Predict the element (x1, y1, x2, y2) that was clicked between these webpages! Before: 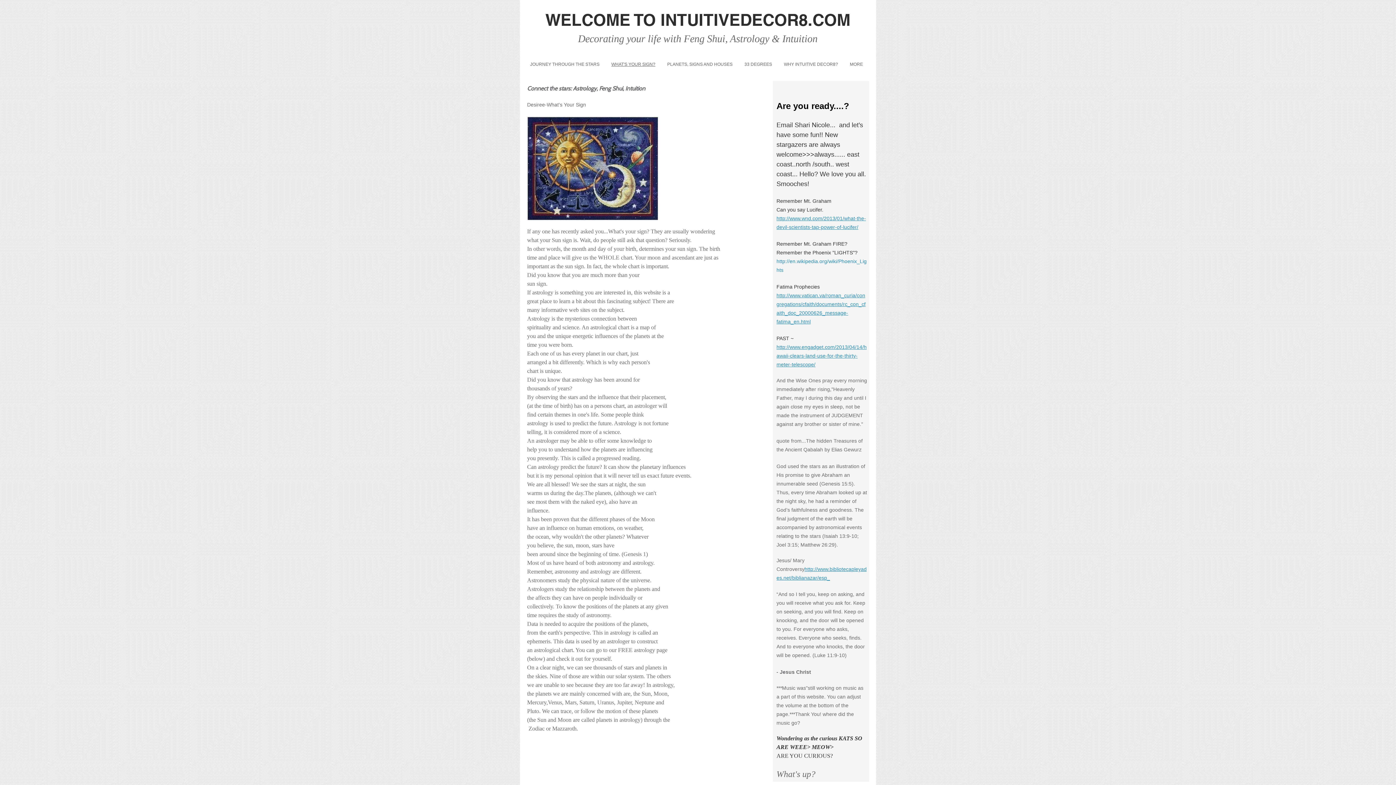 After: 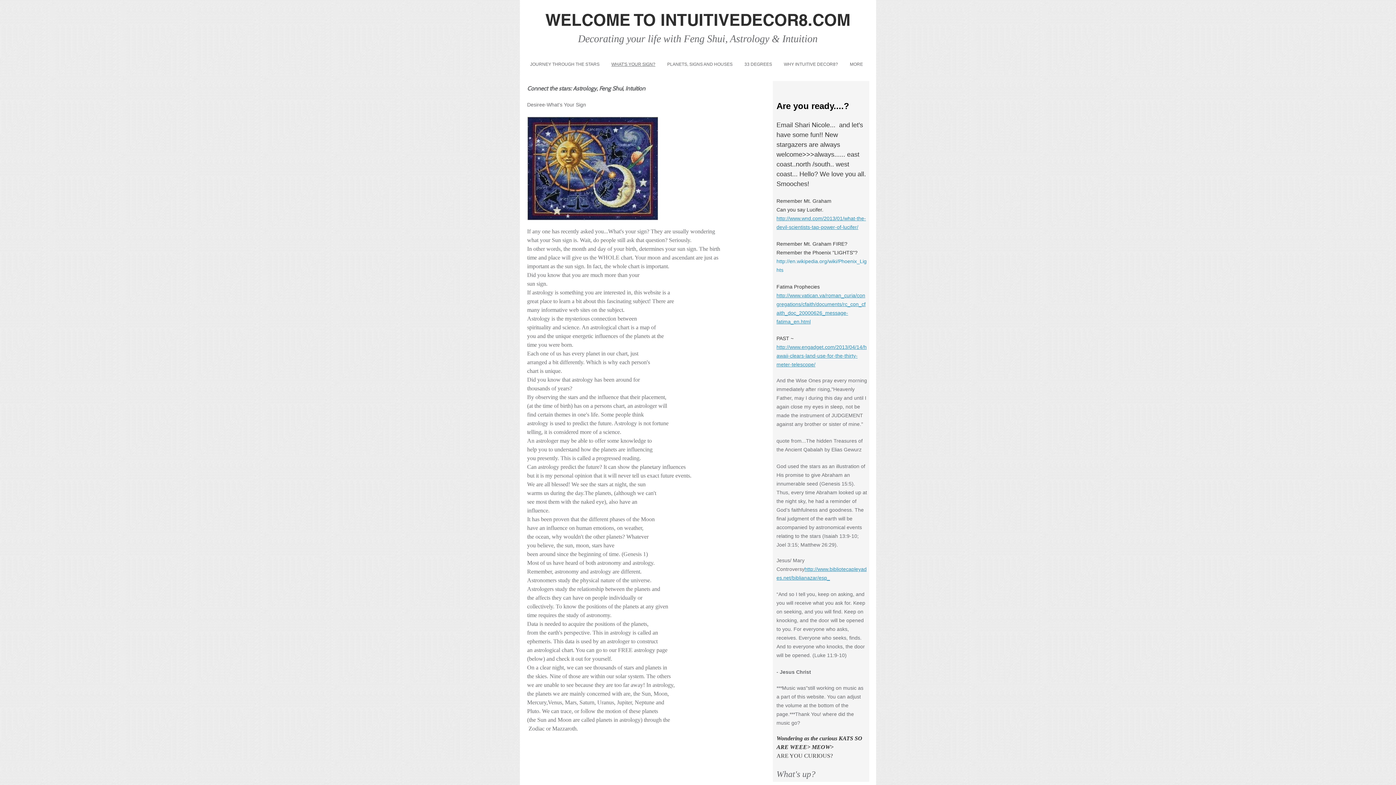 Action: label: MORE bbox: (844, 58, 869, 70)